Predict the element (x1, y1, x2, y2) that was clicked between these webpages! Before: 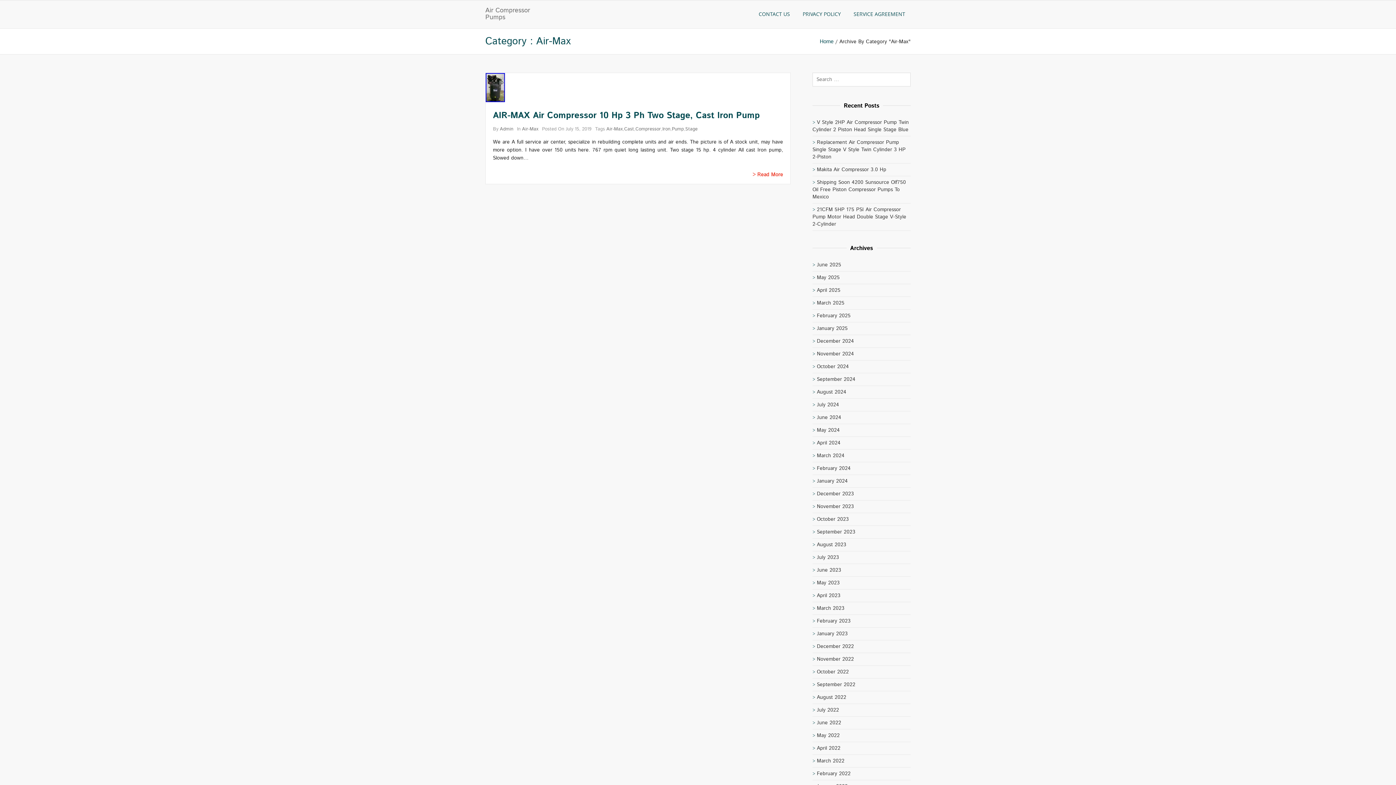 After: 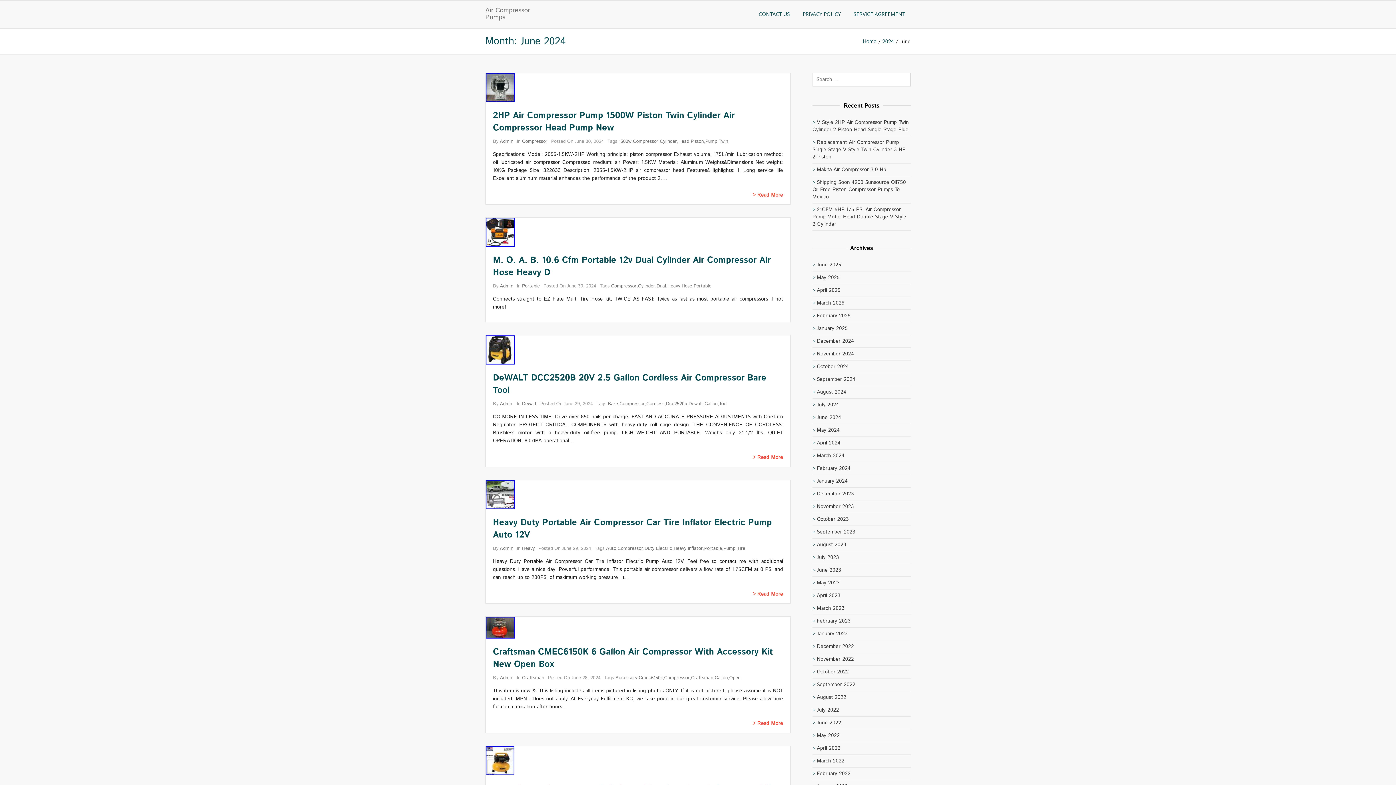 Action: bbox: (812, 415, 841, 420) label: June 2024